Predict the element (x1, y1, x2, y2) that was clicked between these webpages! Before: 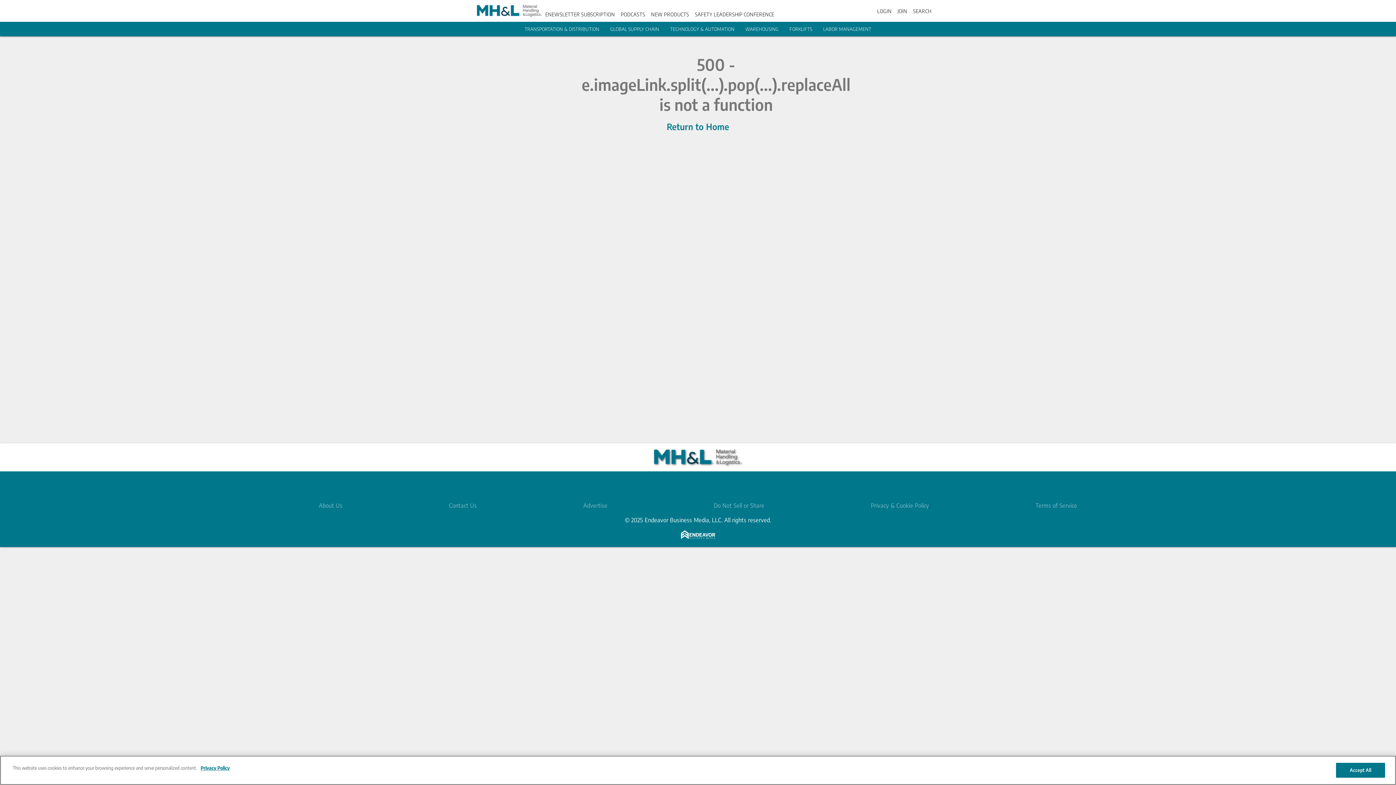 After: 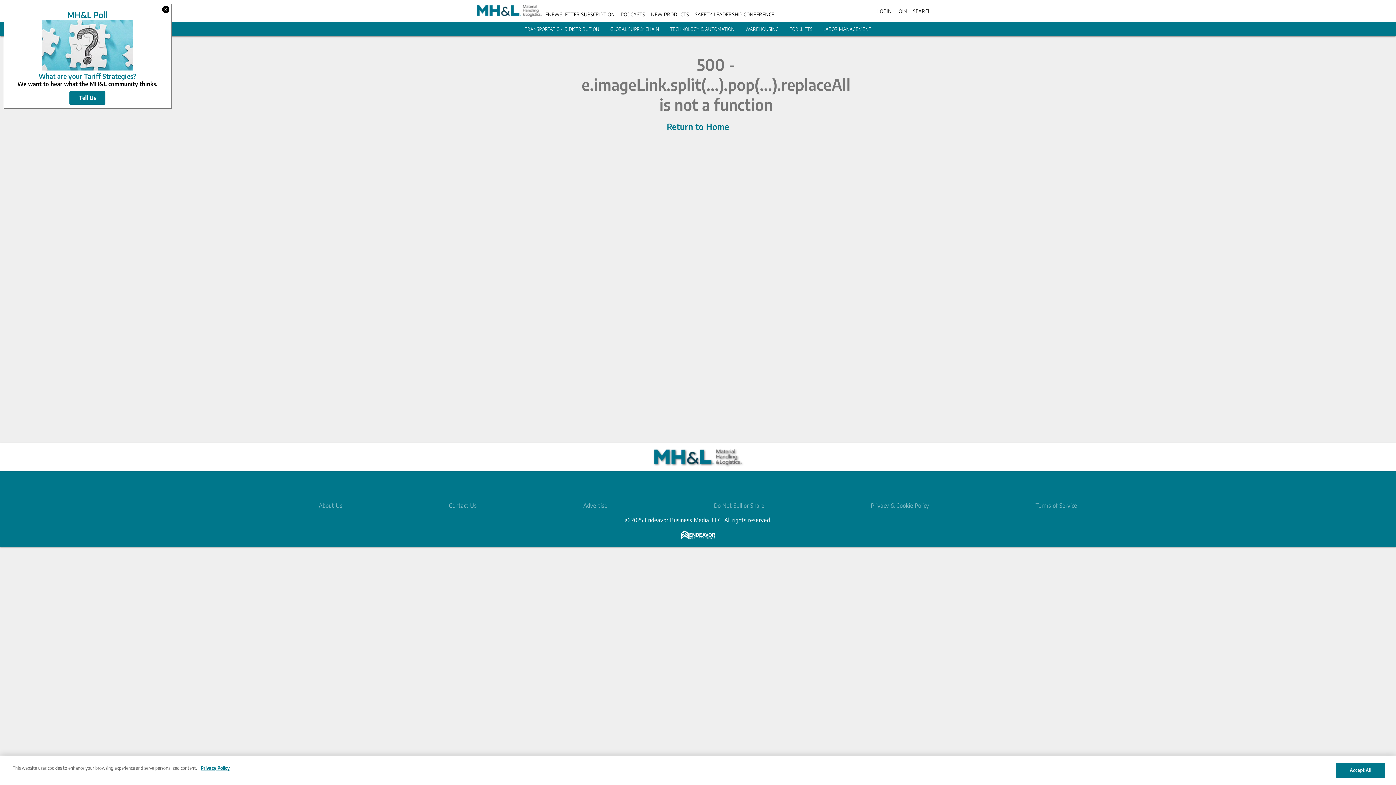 Action: bbox: (871, 502, 929, 509) label: Privacy & Cookie Policy